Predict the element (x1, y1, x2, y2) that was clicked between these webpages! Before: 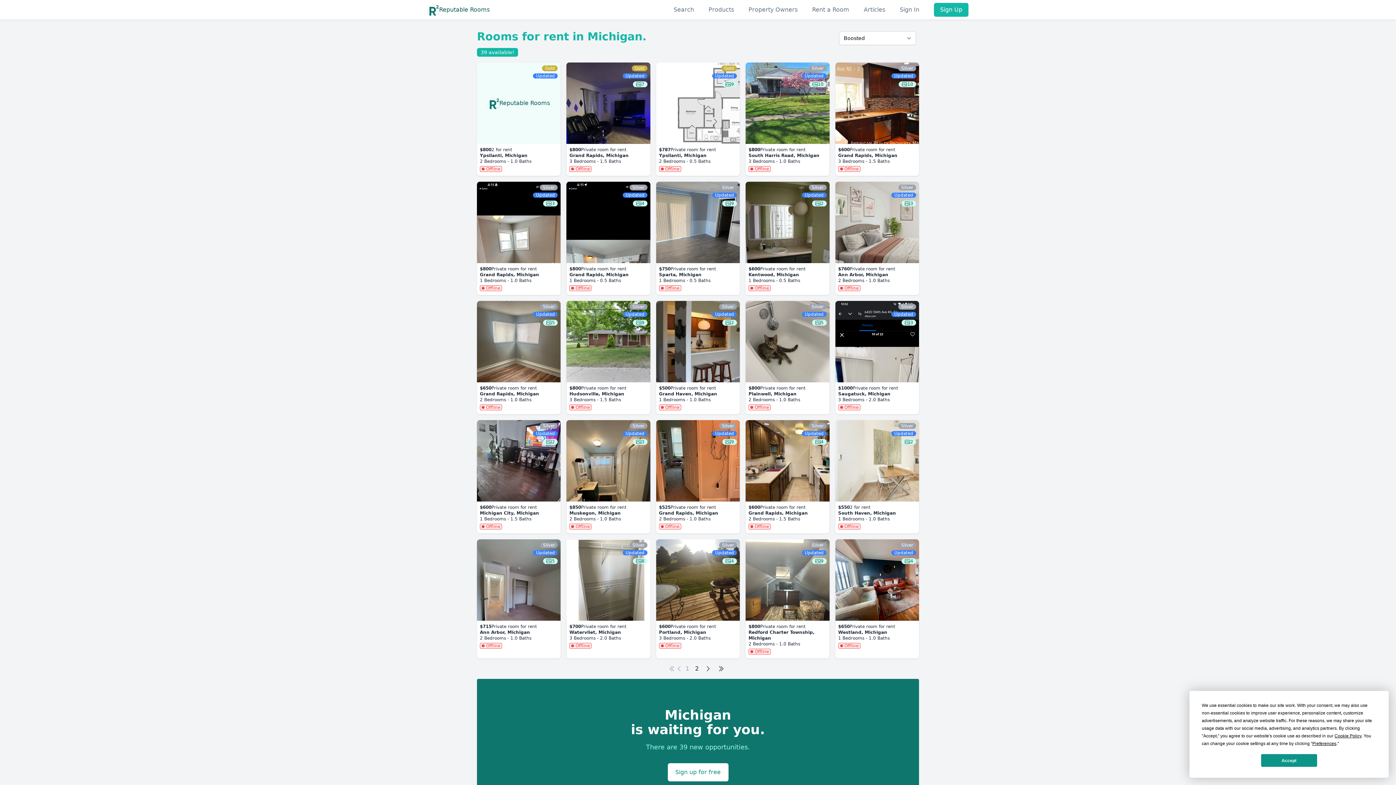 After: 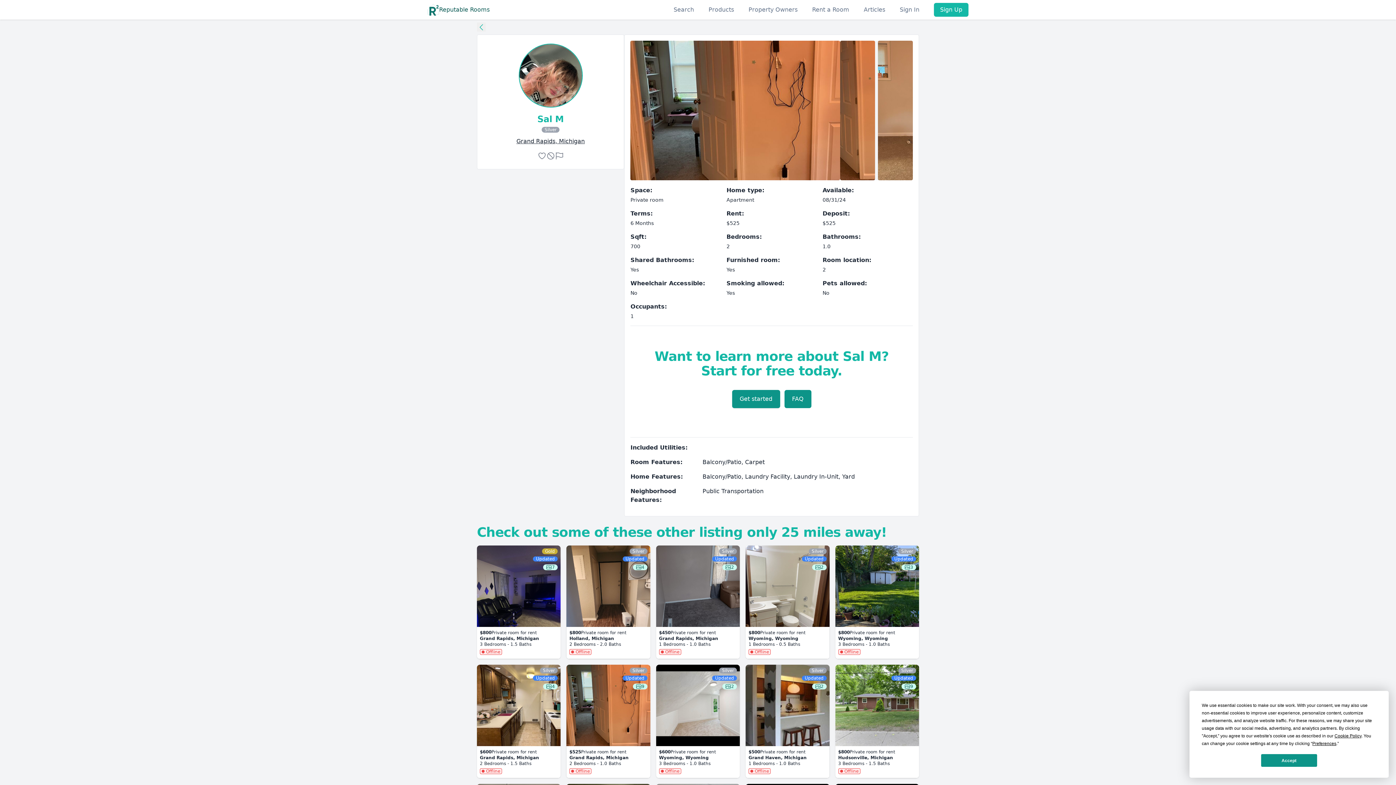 Action: bbox: (656, 420, 740, 533) label: $525
Private room for rent
Grand Rapids, Michigan
2 Bedrooms - 1.0 Baths
 Offline